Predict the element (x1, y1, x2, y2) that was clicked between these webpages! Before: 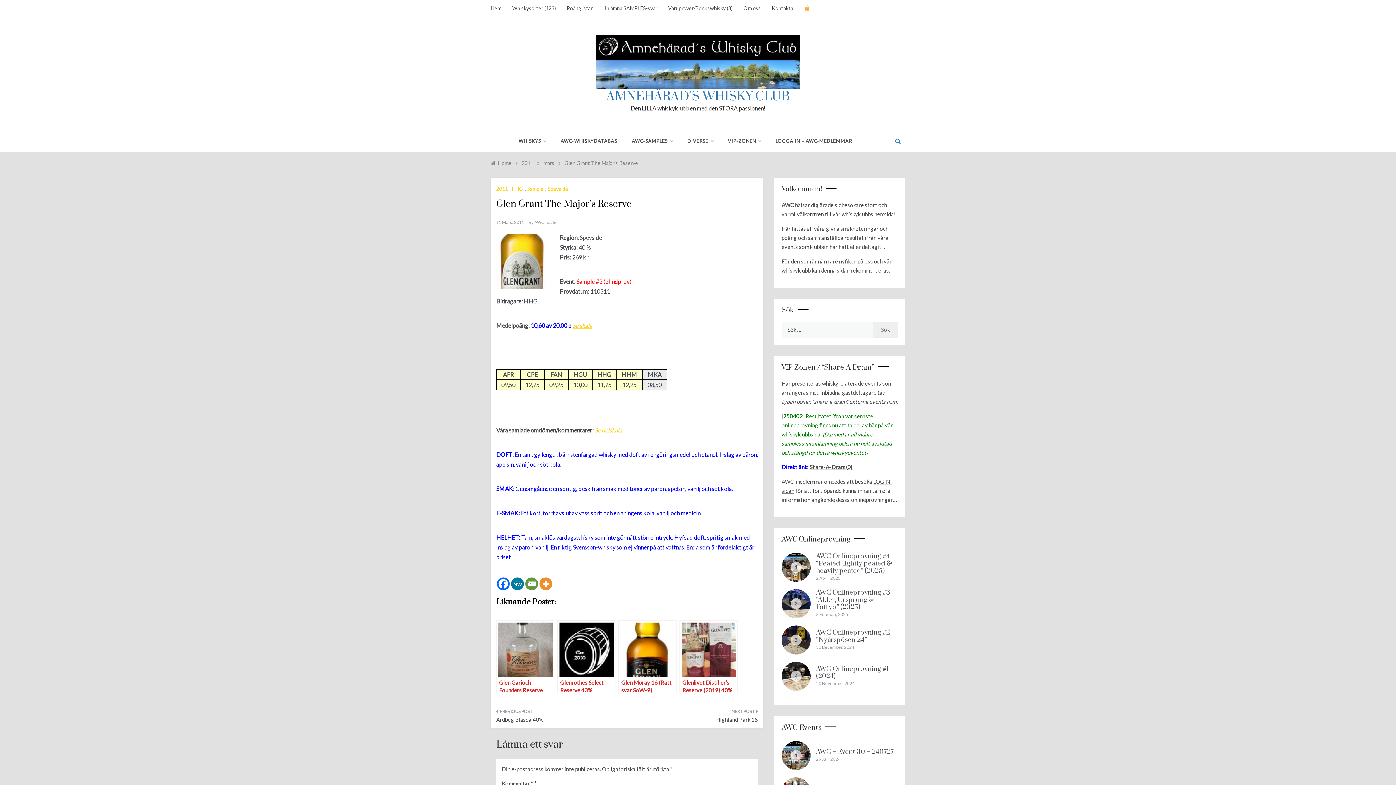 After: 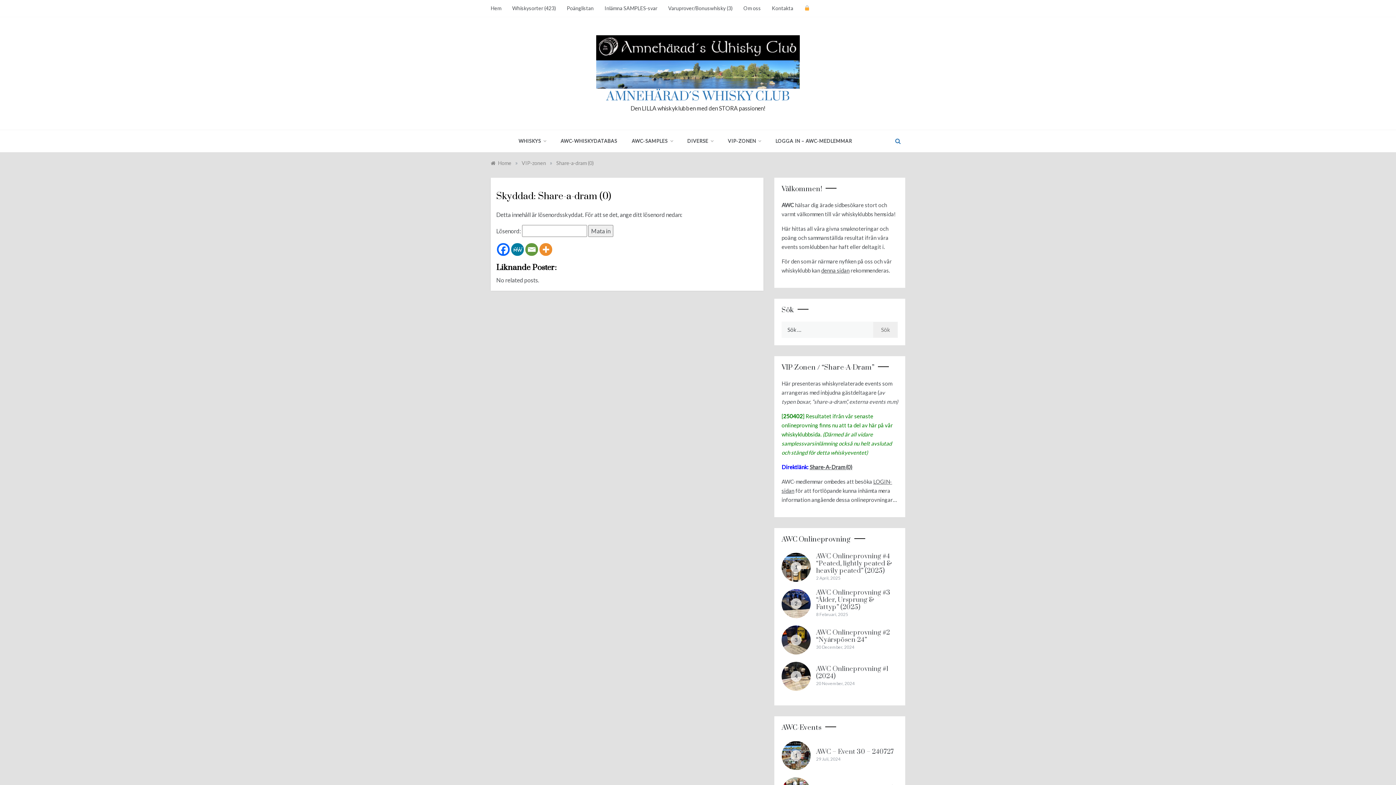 Action: bbox: (809, 463, 852, 470) label: Share-A-Dram (0)